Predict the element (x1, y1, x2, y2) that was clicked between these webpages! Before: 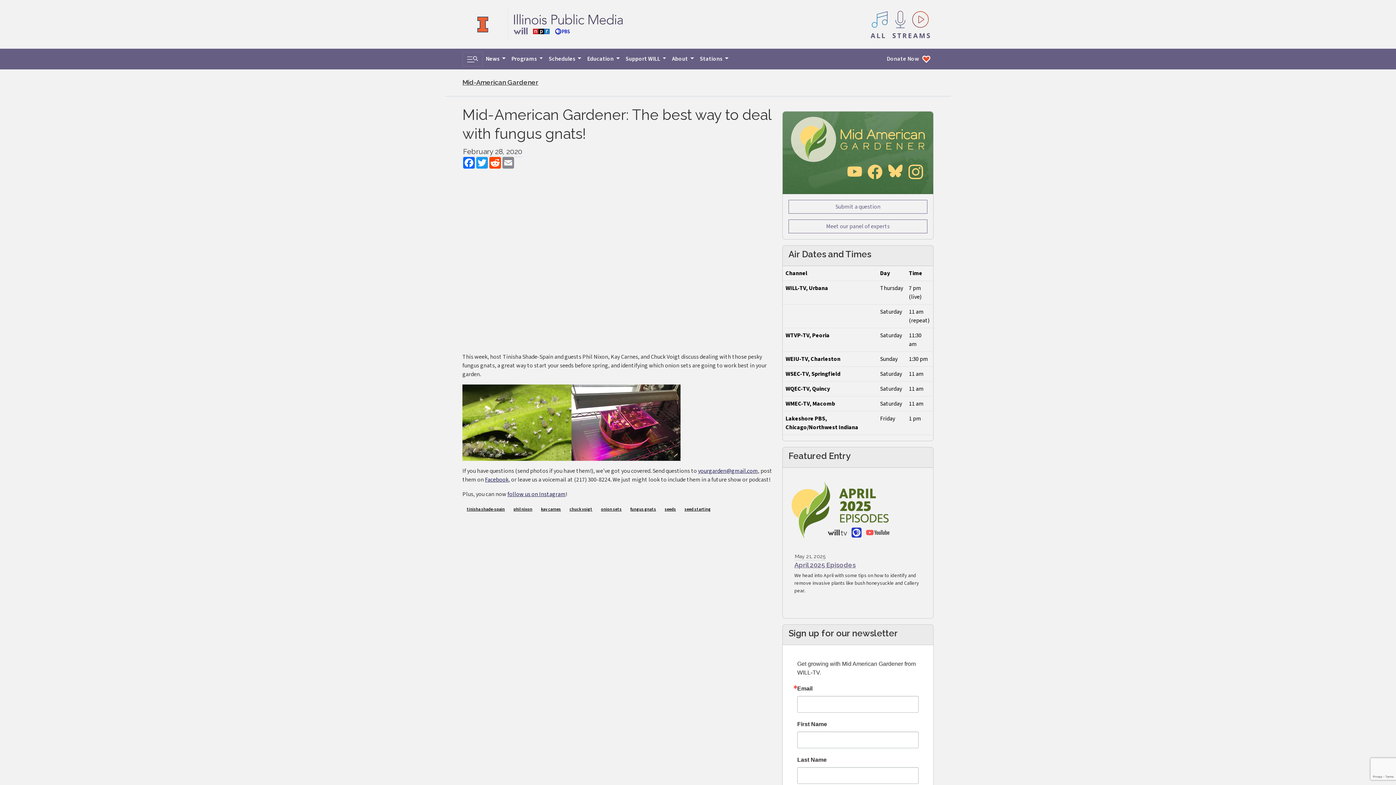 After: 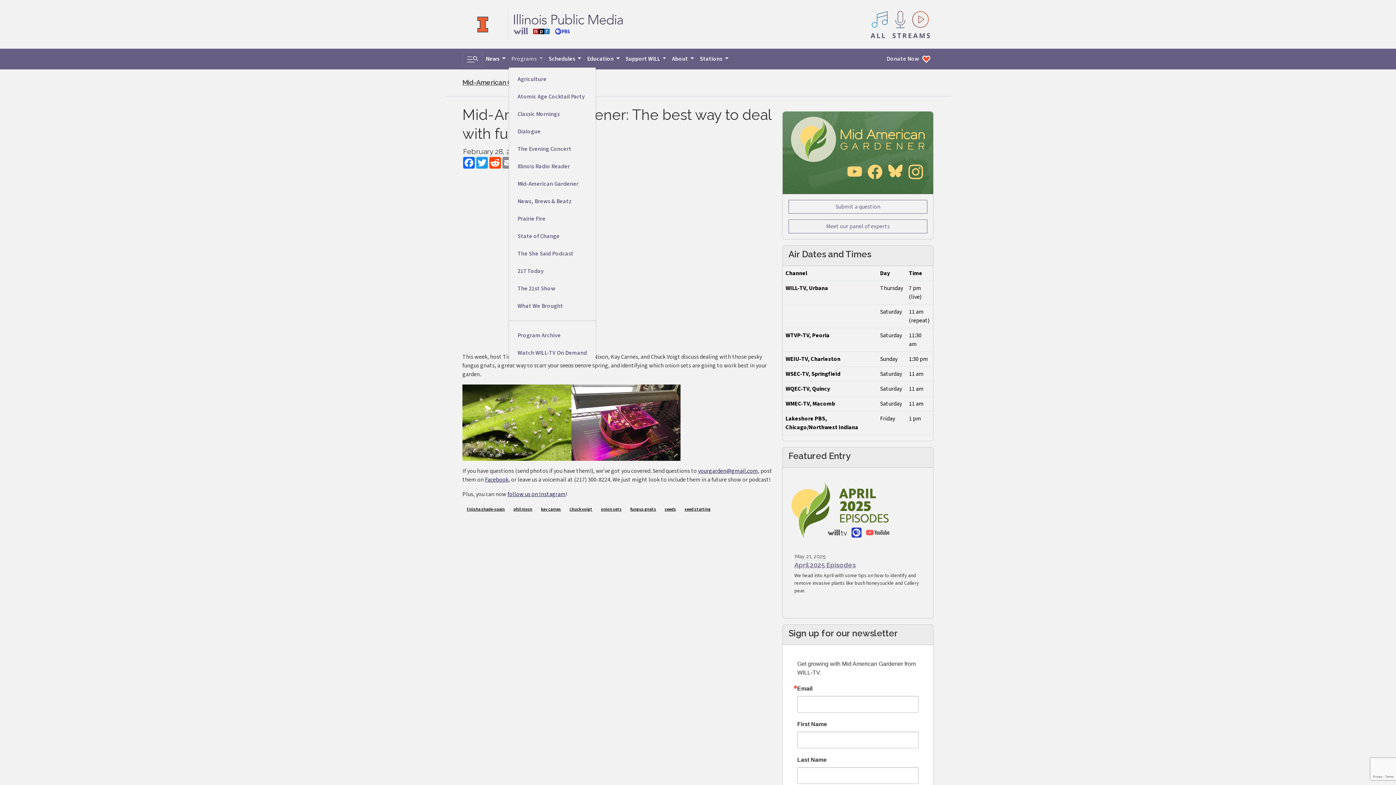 Action: label: Programs  bbox: (508, 51, 545, 66)